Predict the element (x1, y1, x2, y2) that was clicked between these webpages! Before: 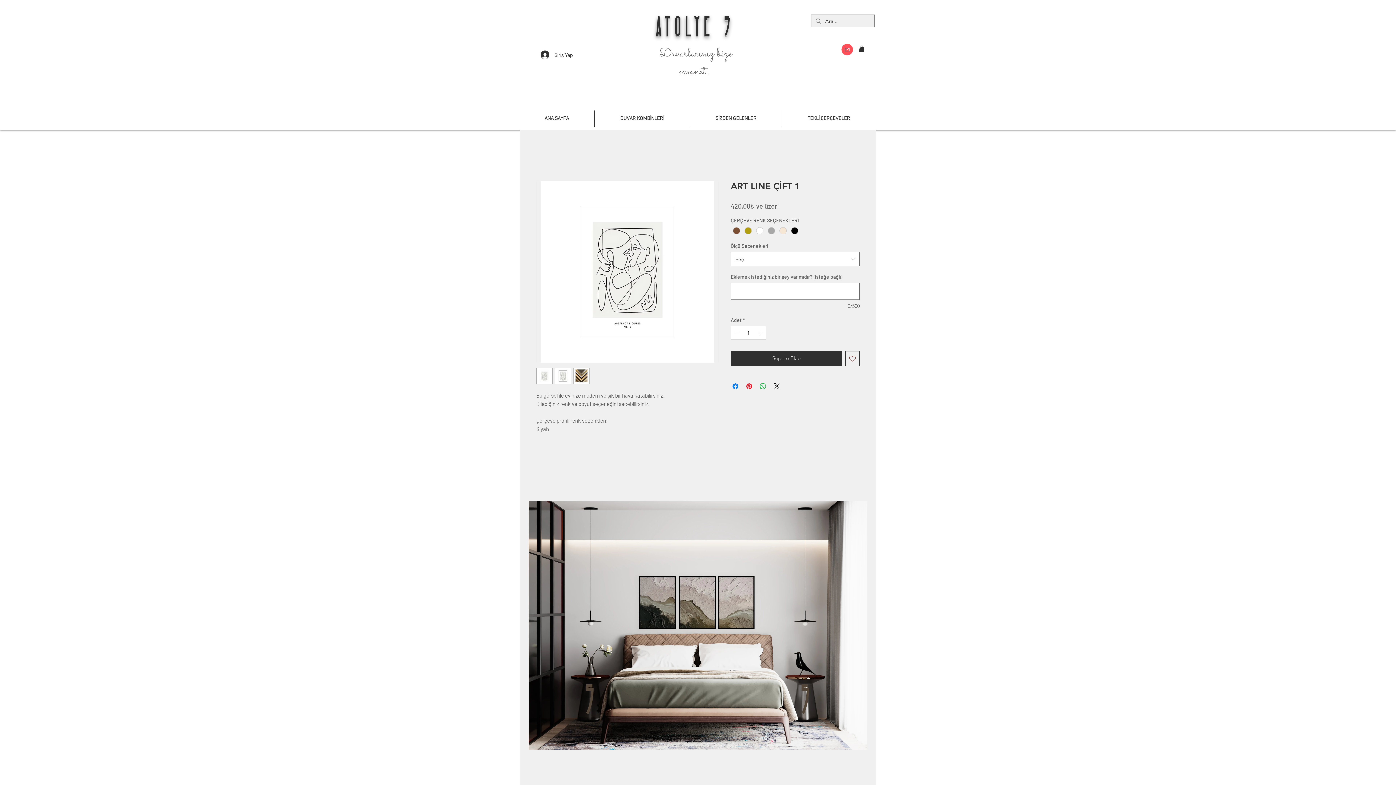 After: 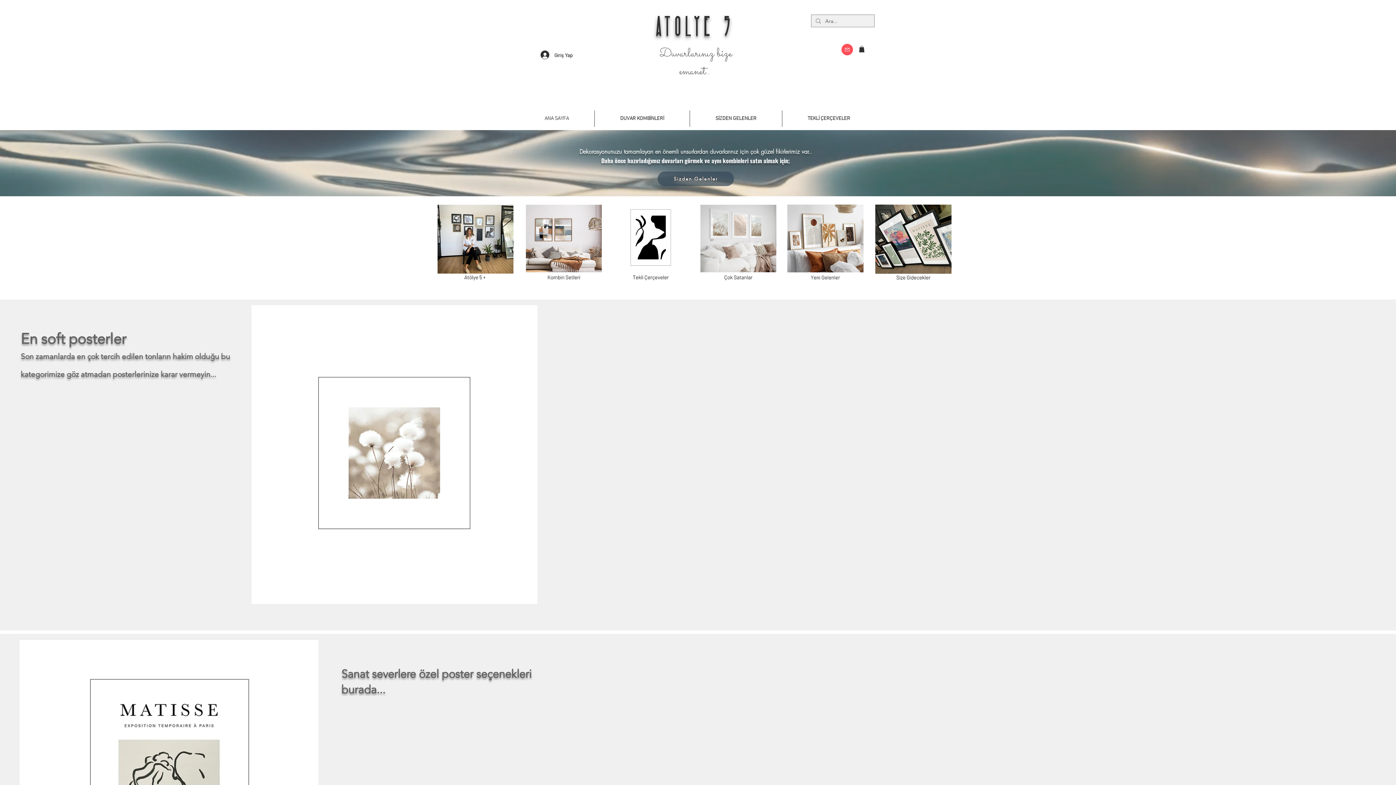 Action: bbox: (656, 16, 735, 36) label: ATOLYE 5